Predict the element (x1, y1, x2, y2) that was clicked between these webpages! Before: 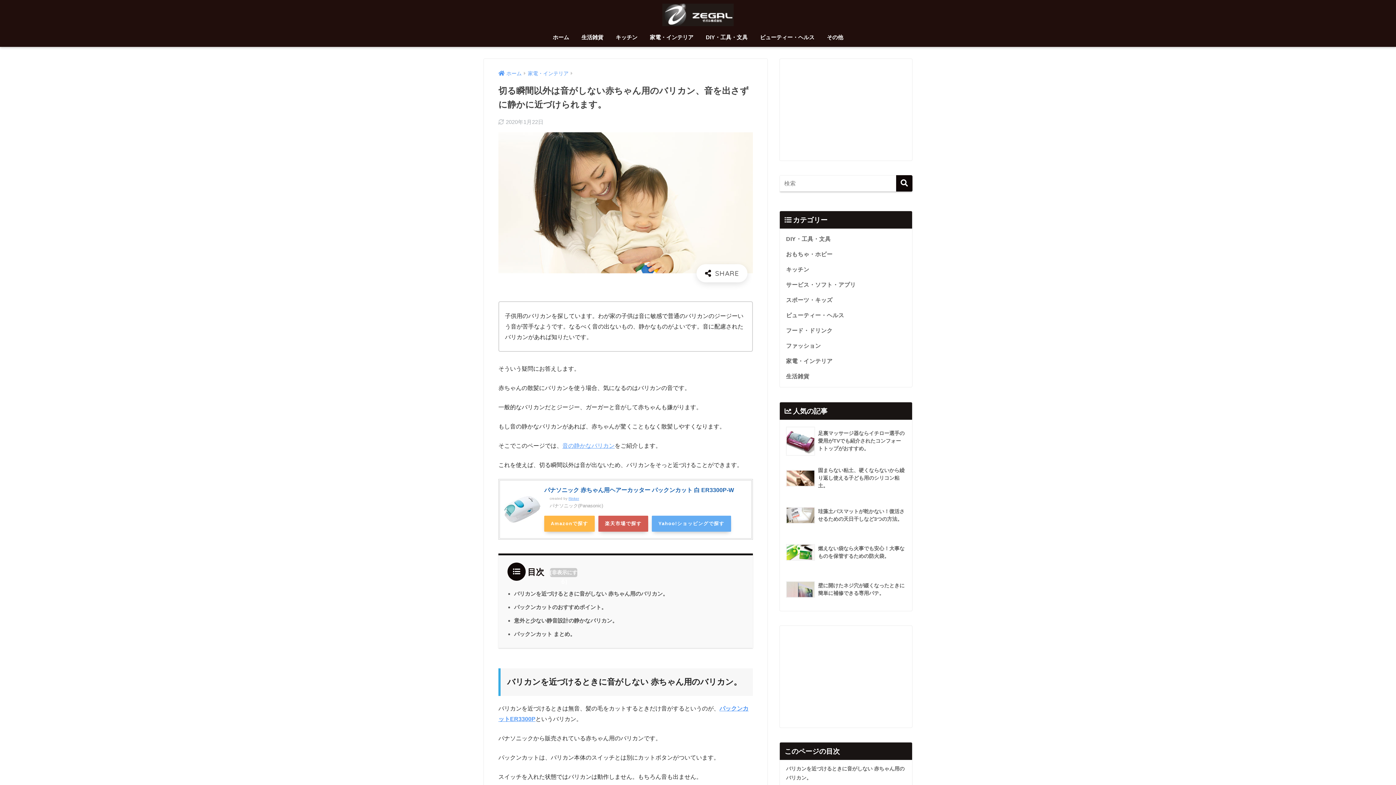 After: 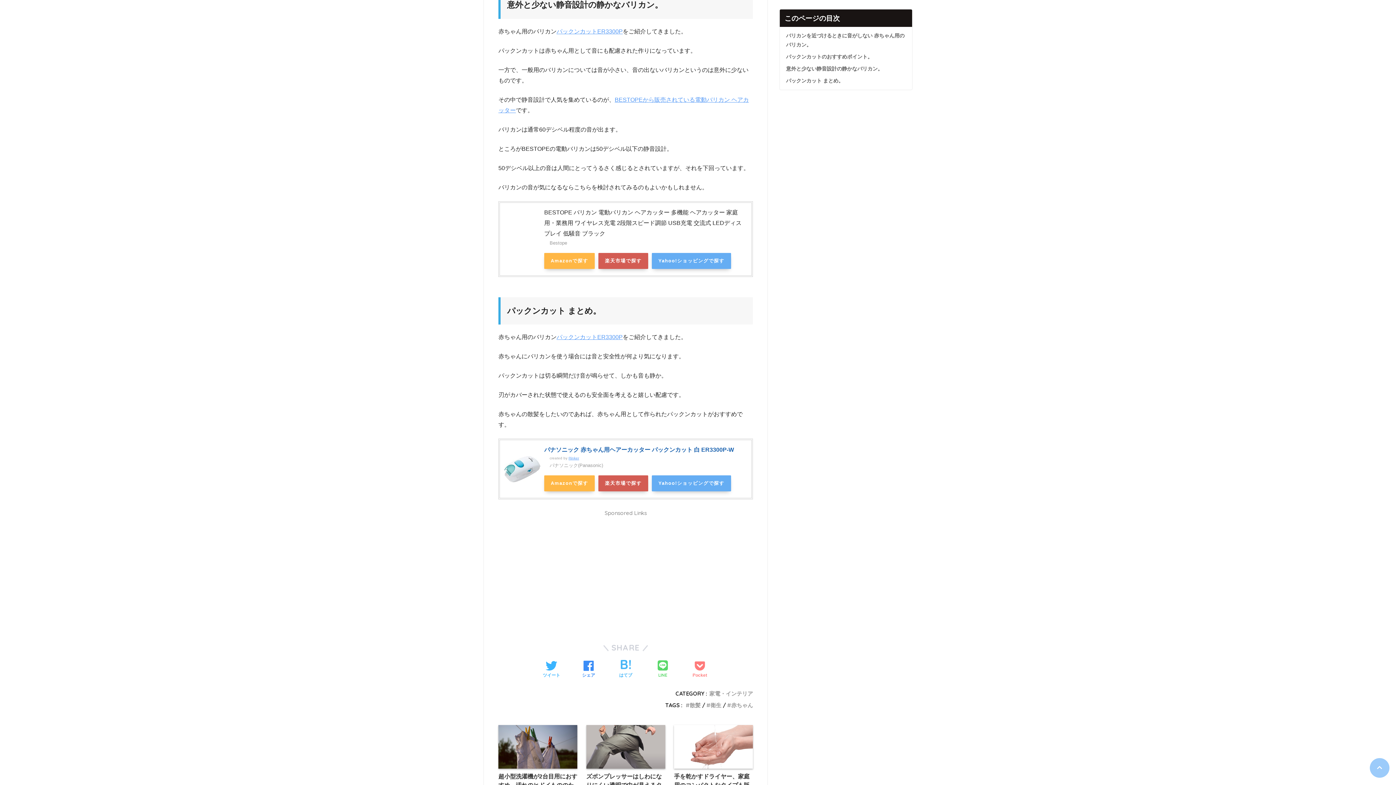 Action: bbox: (514, 617, 617, 624) label: 意外と少ない静音設計の静かなバリカン。